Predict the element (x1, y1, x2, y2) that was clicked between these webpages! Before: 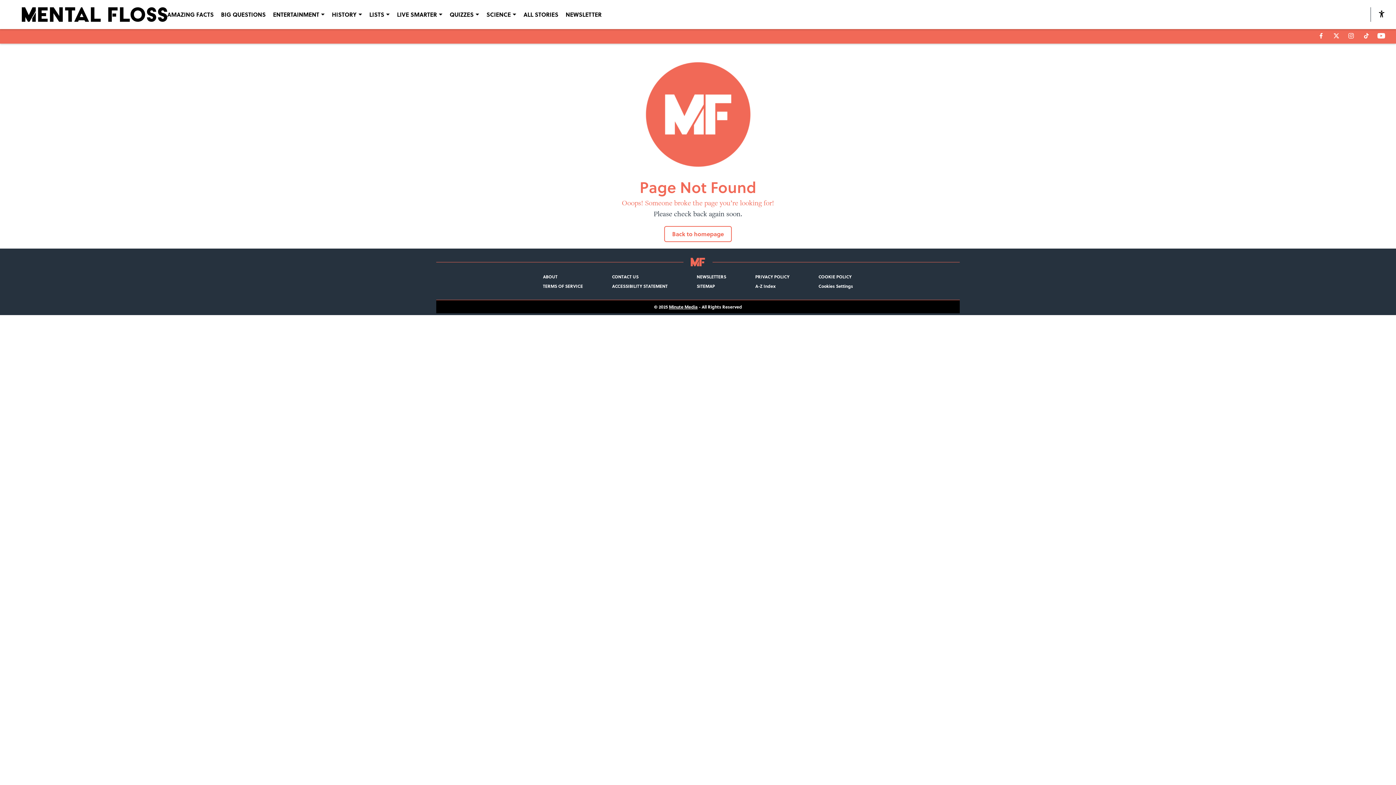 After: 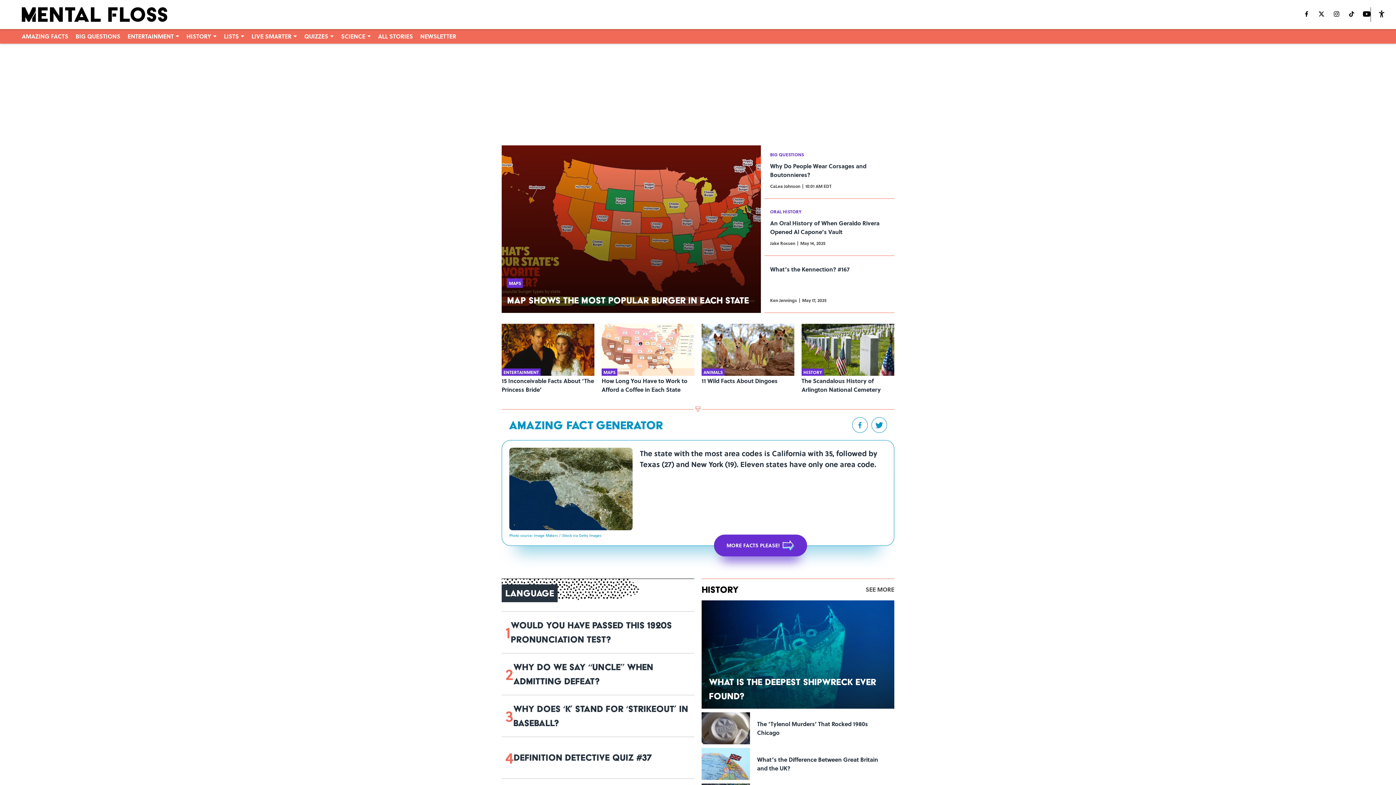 Action: bbox: (691, 257, 705, 266)